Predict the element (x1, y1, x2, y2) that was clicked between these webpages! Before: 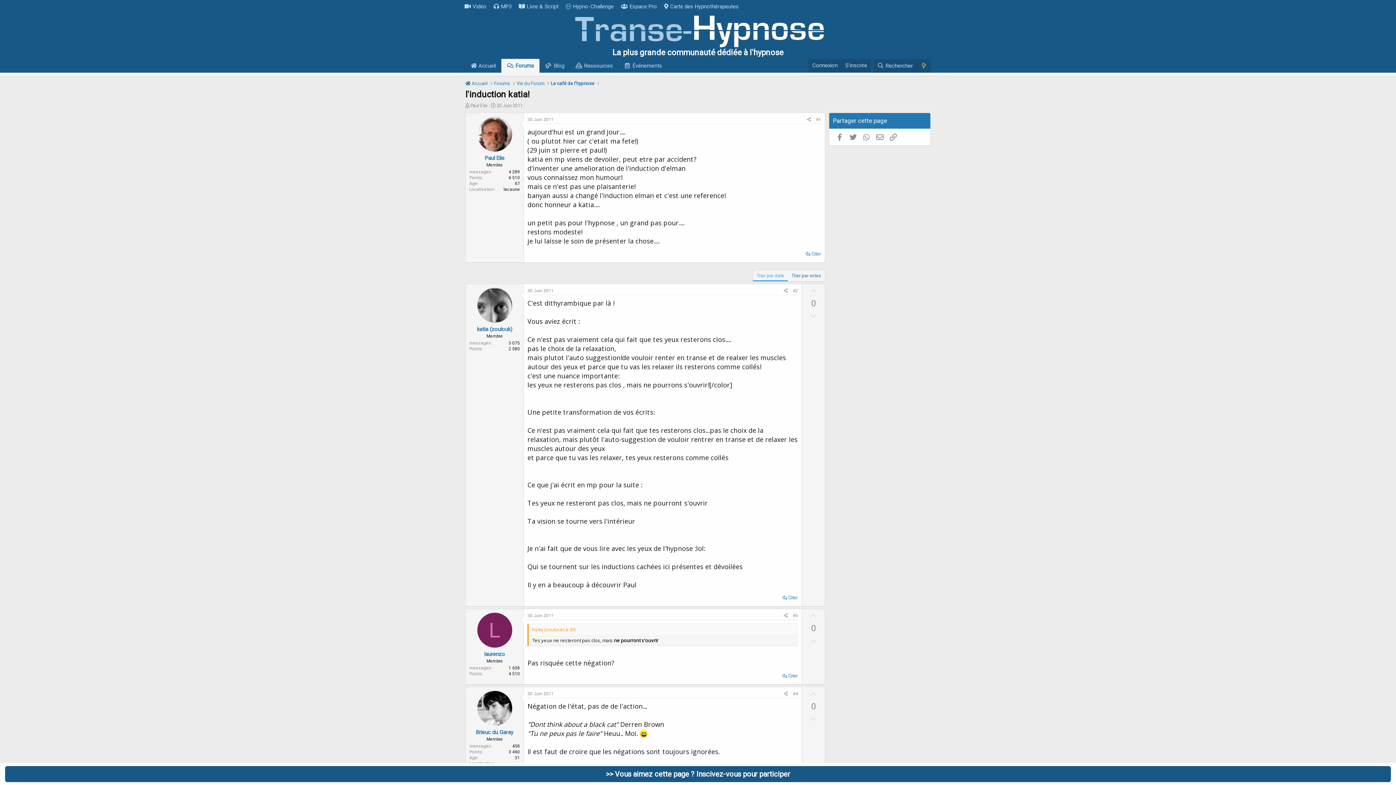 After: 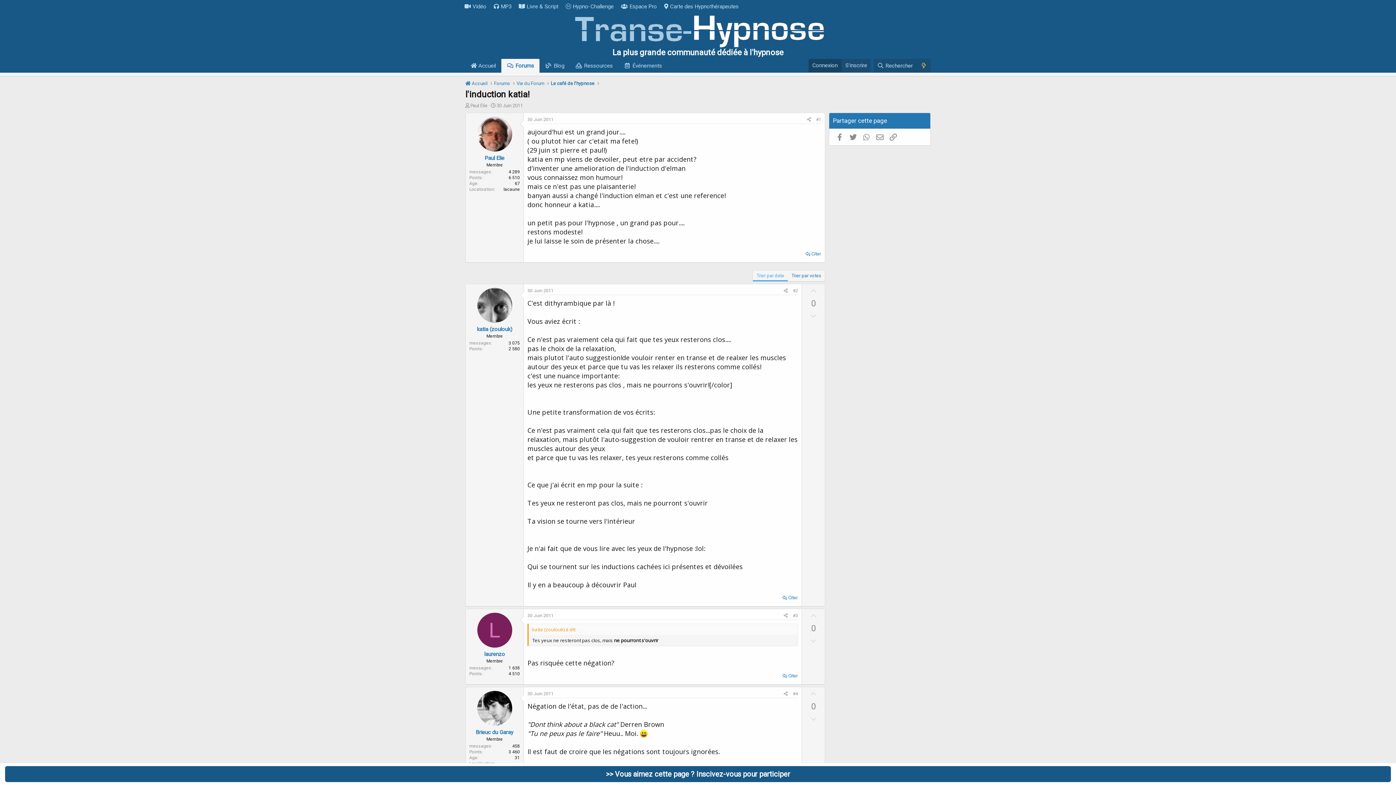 Action: bbox: (808, 58, 841, 72) label: Connexion